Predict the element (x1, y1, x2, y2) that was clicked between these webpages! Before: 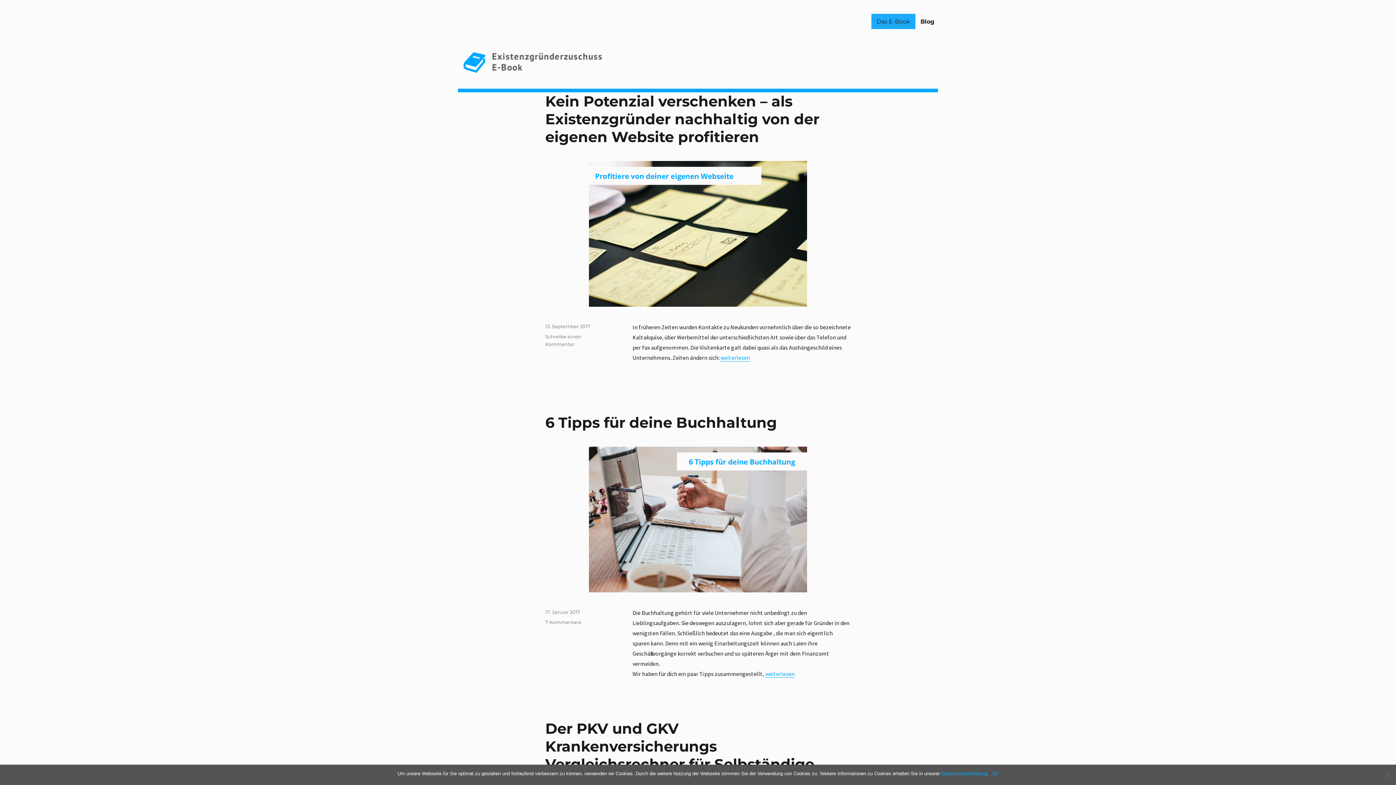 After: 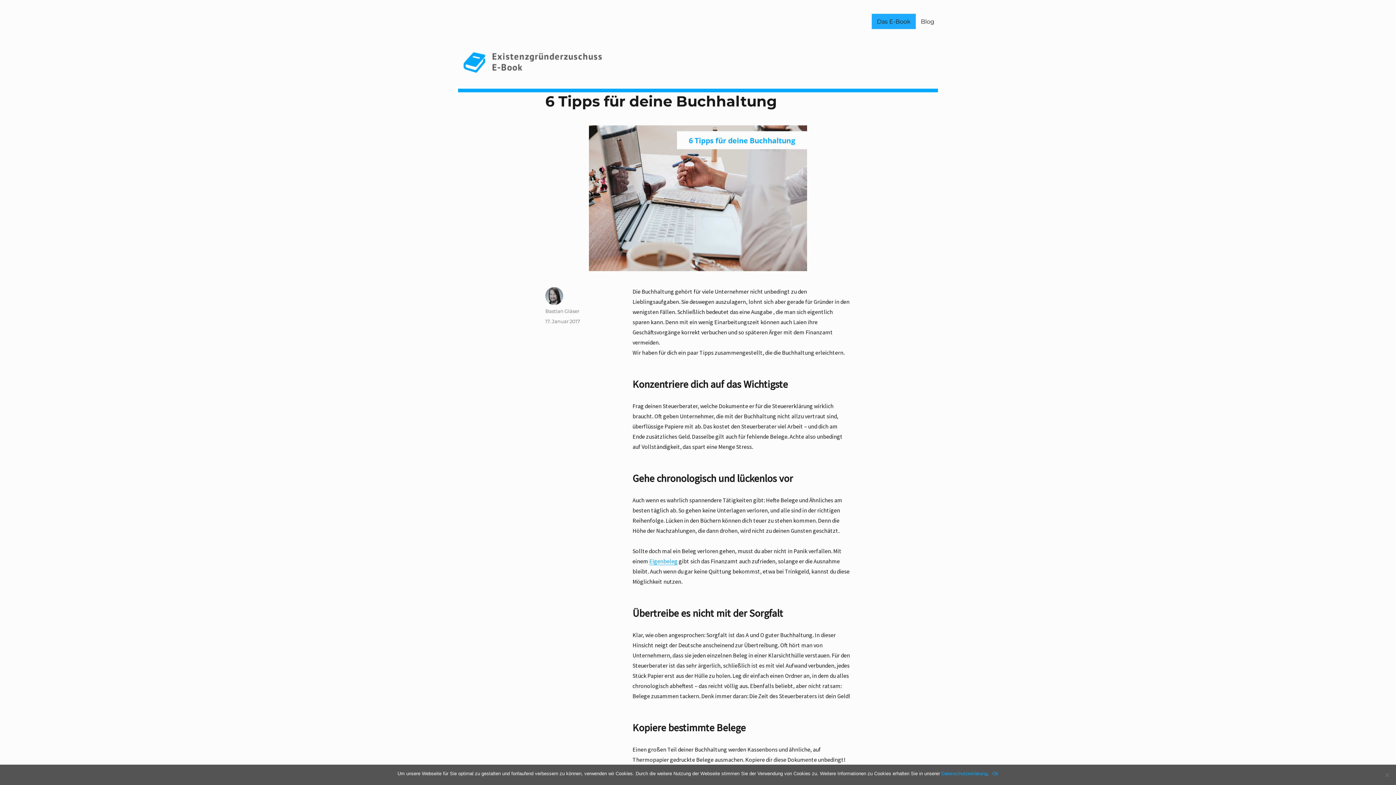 Action: label: 17. Januar 2017 bbox: (545, 609, 580, 615)